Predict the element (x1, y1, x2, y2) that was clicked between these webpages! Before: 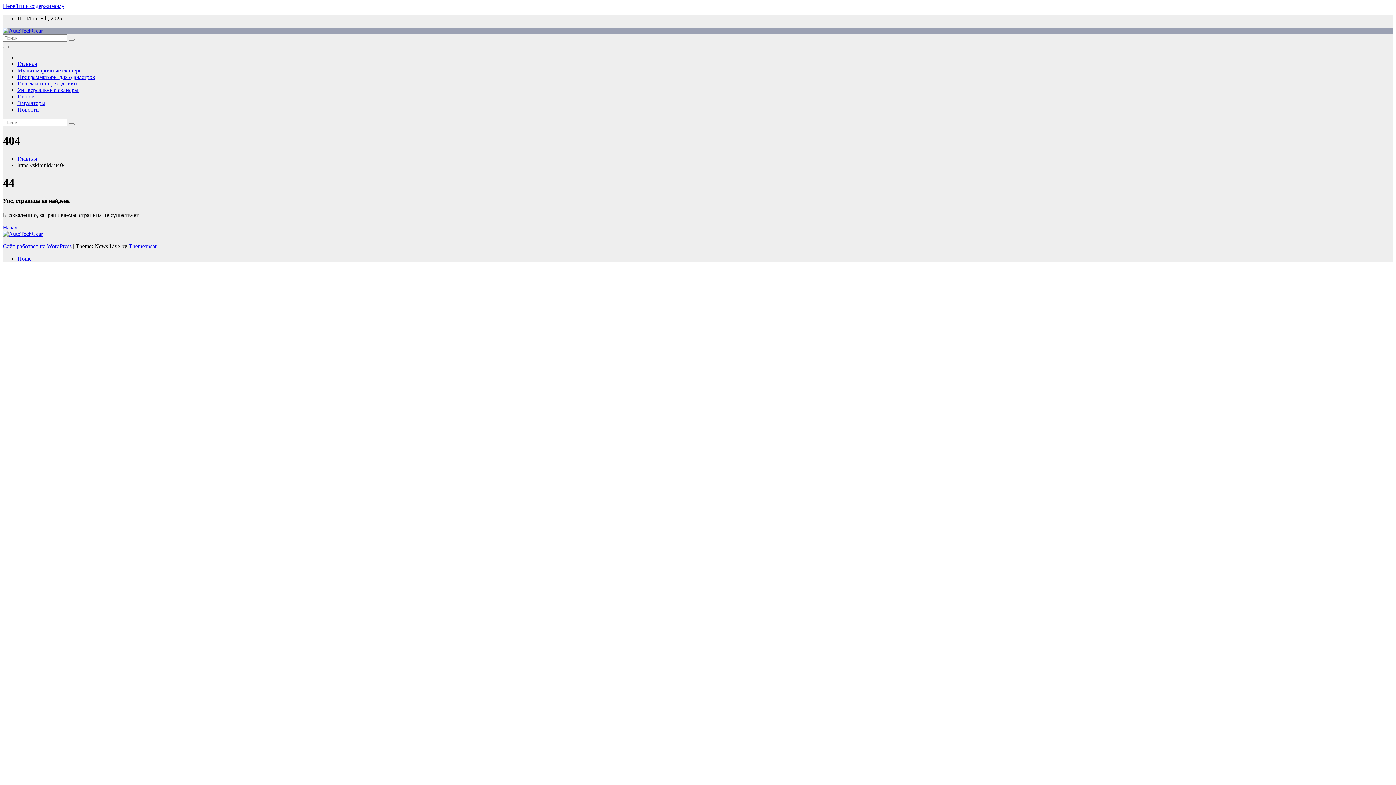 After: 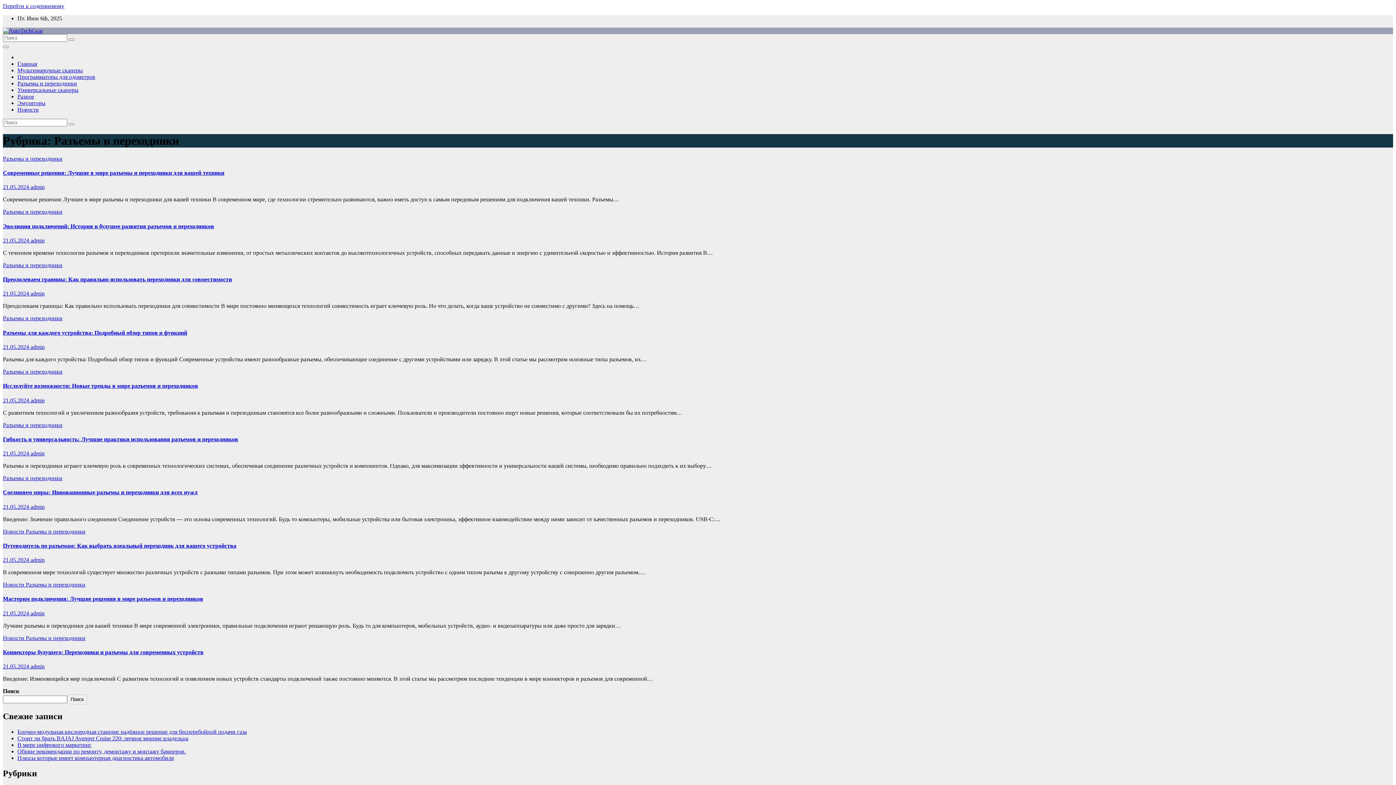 Action: bbox: (17, 80, 77, 86) label: Разъемы и переходники